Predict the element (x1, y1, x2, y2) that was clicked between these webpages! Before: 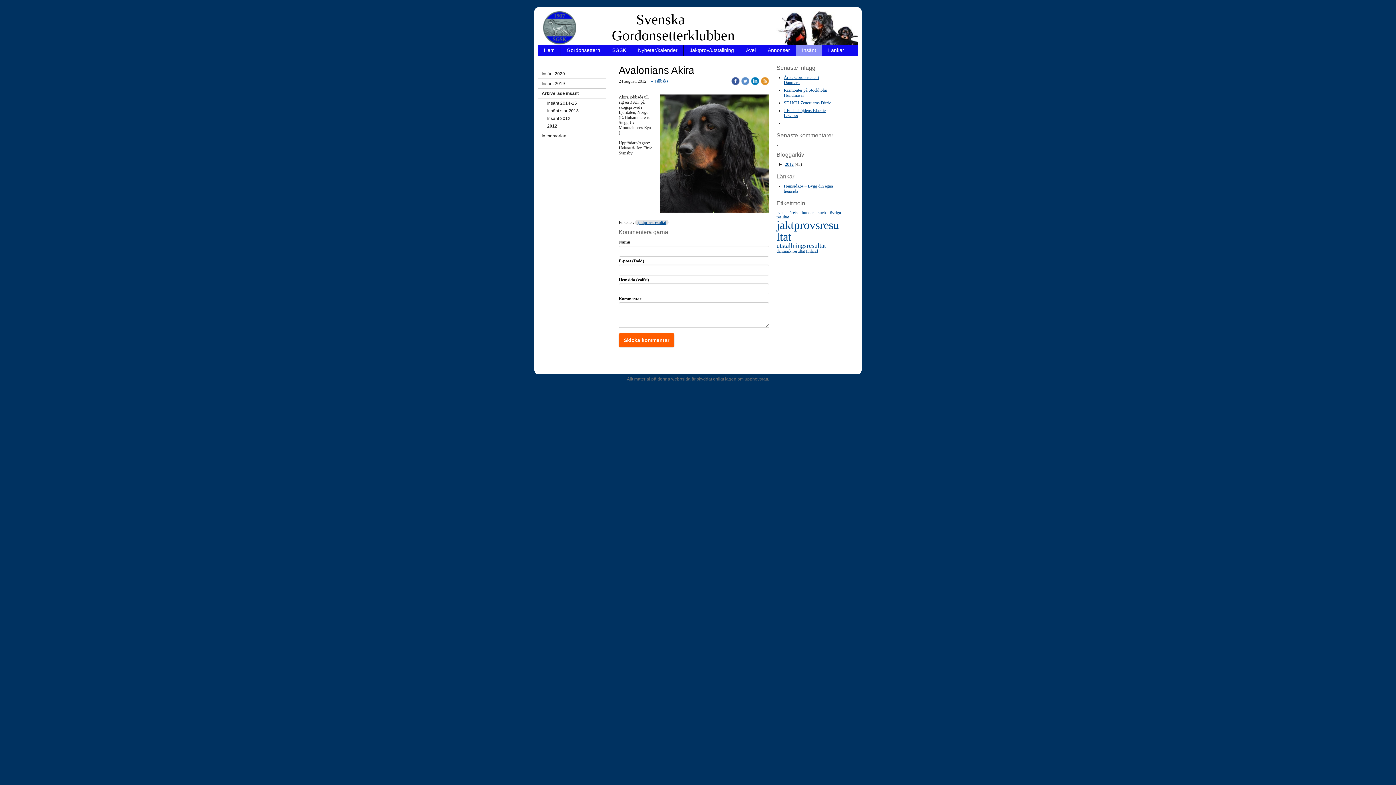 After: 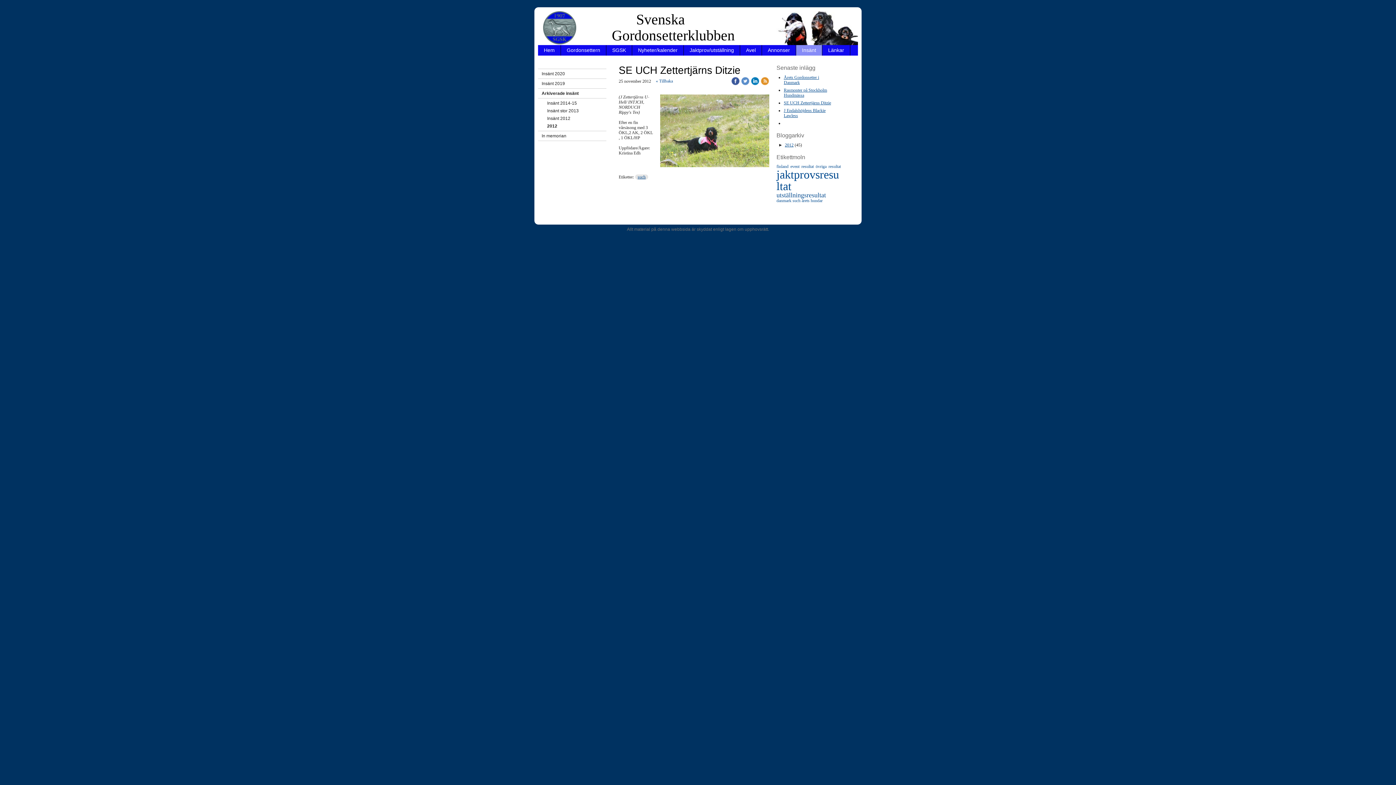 Action: label: SE UCH Zettertjärns Ditzie bbox: (784, 100, 831, 105)